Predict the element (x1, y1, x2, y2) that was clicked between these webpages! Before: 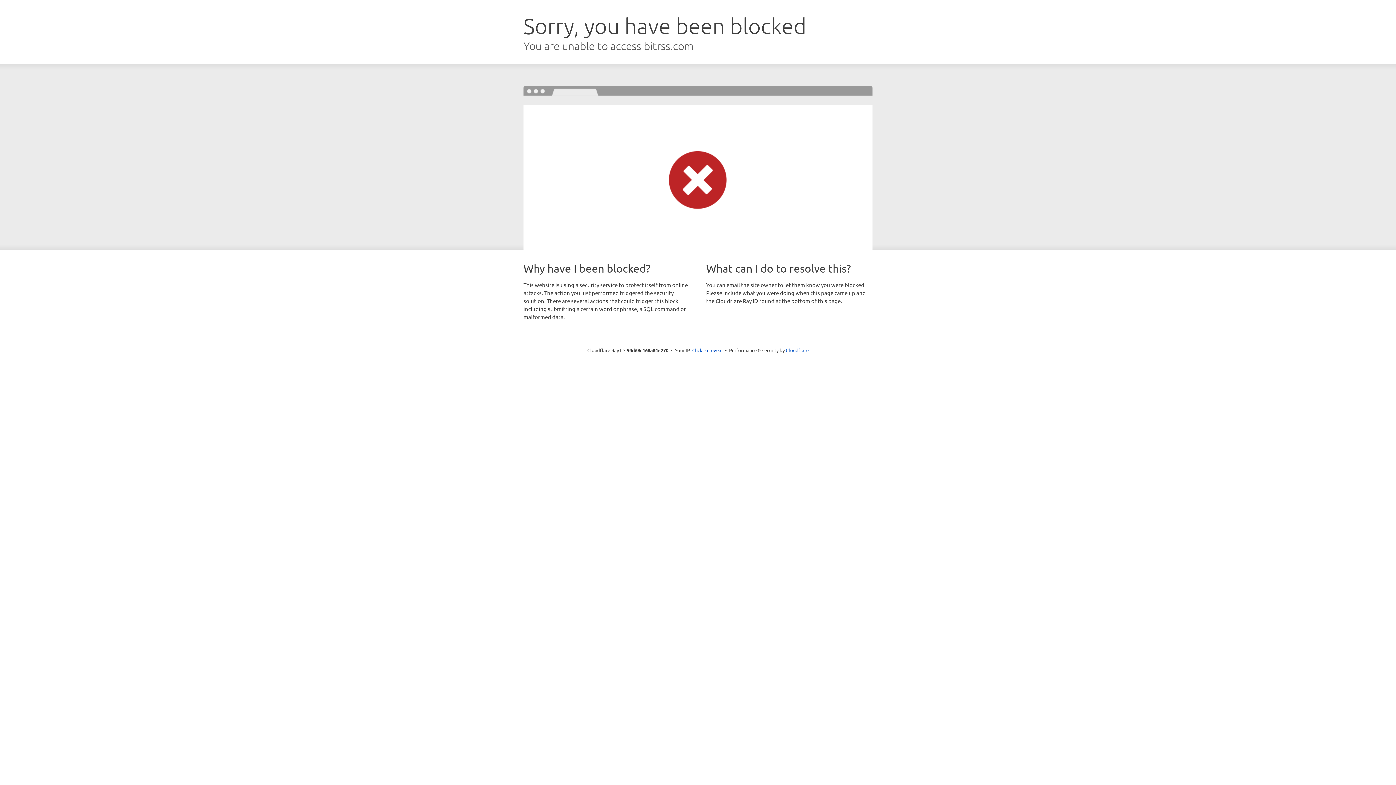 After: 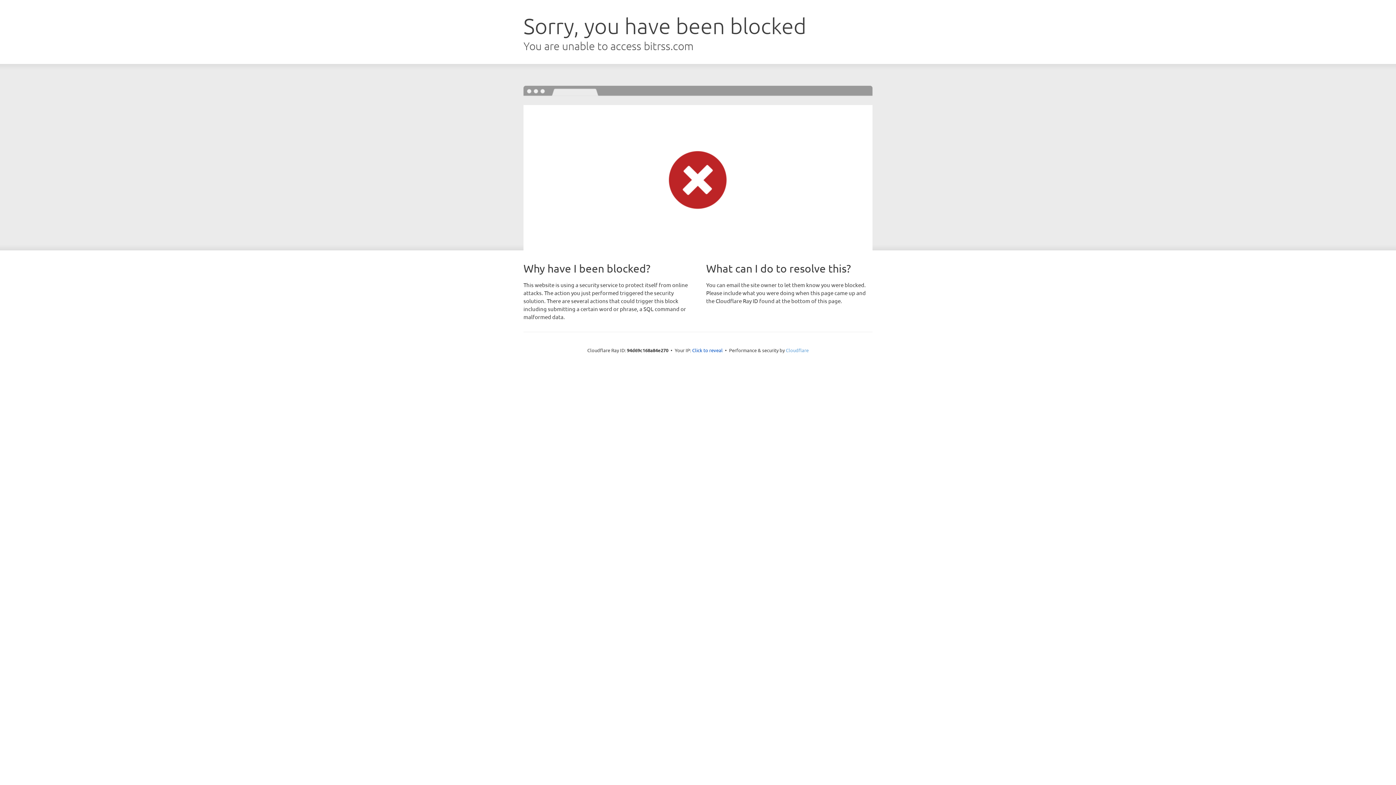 Action: label: Cloudflare bbox: (786, 347, 808, 353)